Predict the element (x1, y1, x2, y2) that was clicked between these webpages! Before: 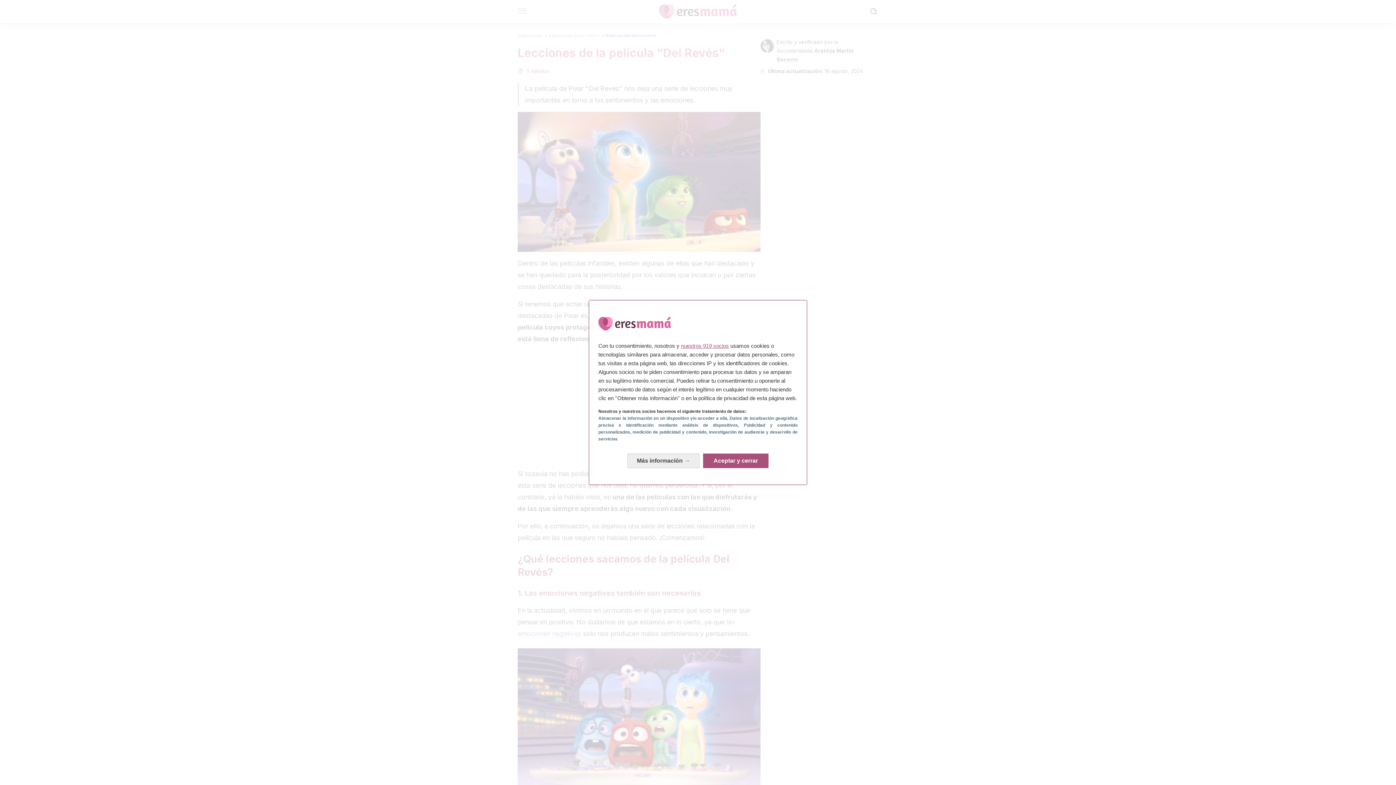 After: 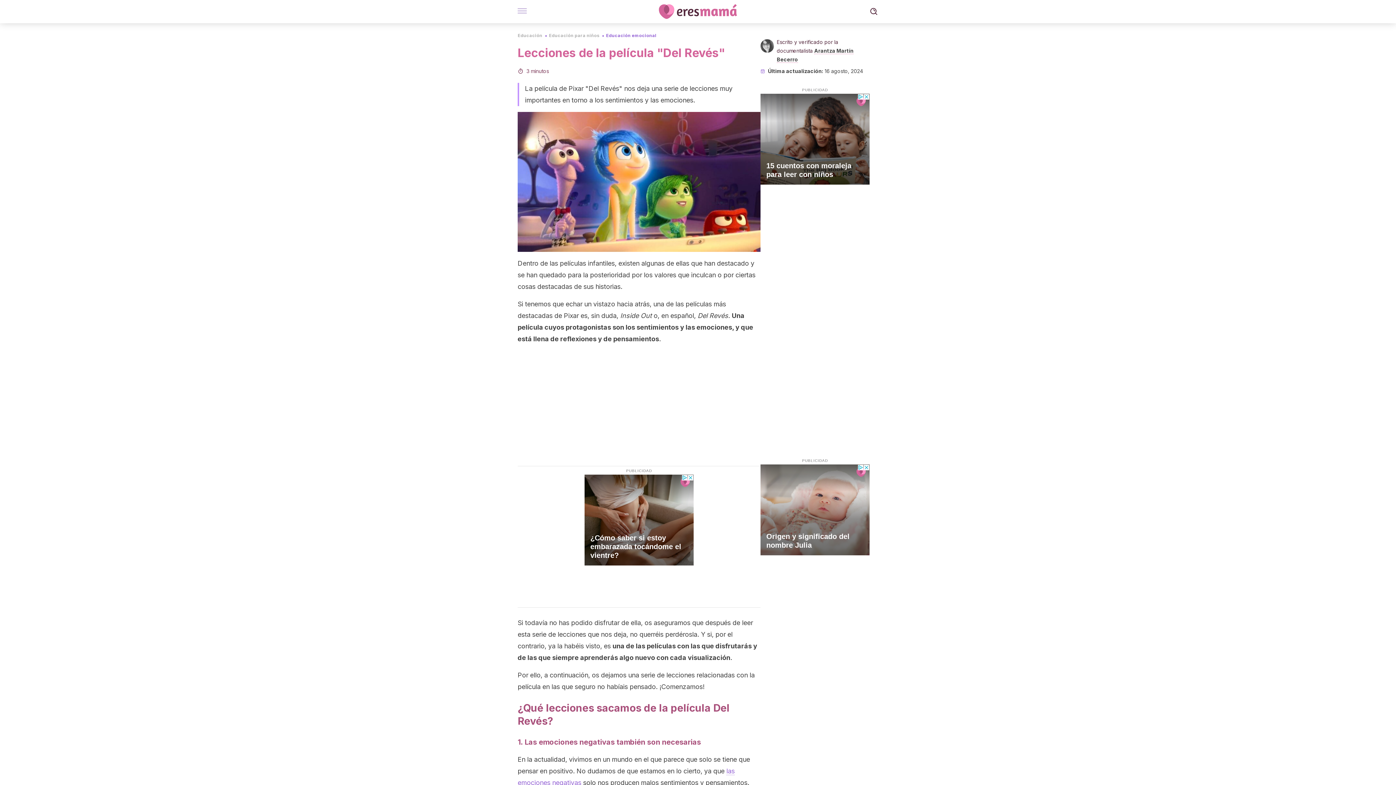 Action: label: Aceptar y cerrar: Aceptar nuestro procesamiento de datos y cerrar bbox: (703, 446, 768, 461)